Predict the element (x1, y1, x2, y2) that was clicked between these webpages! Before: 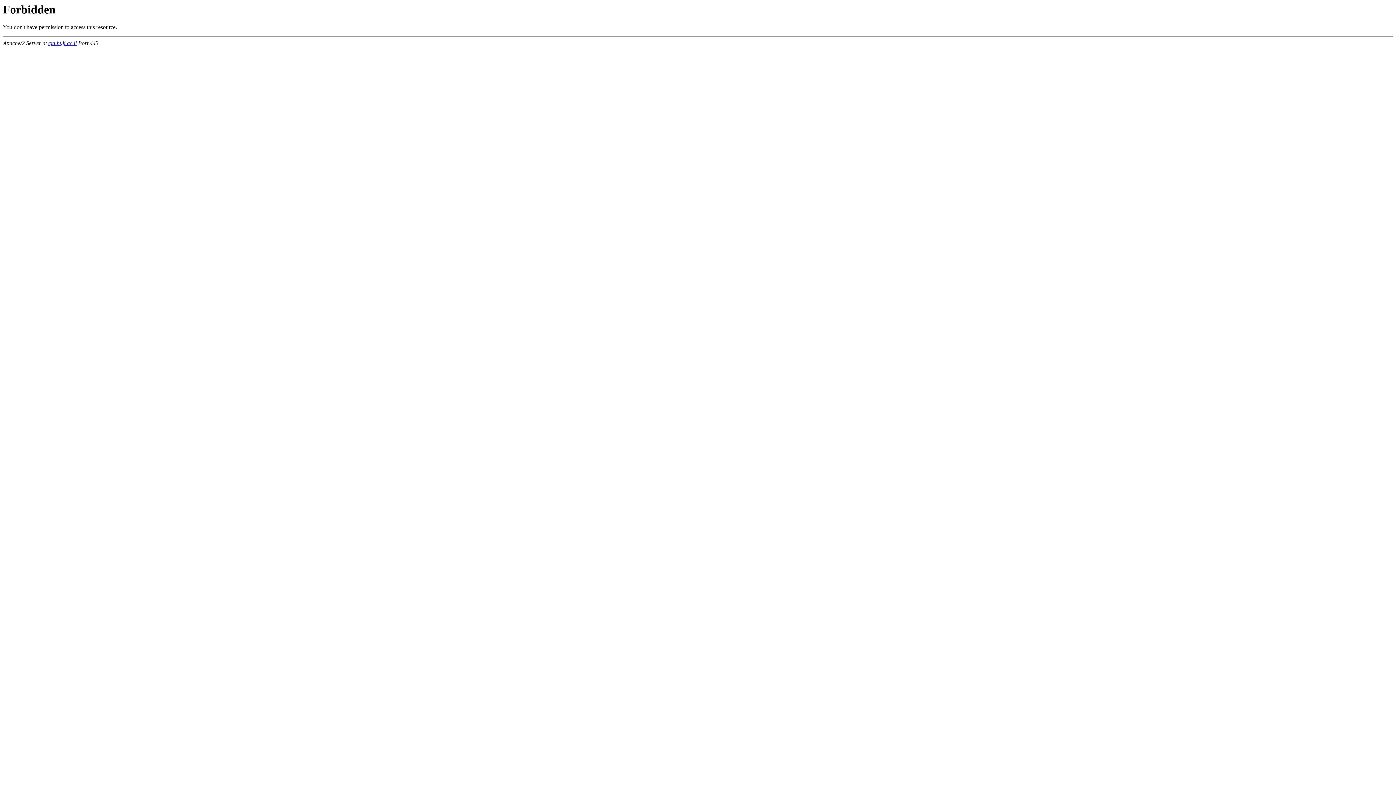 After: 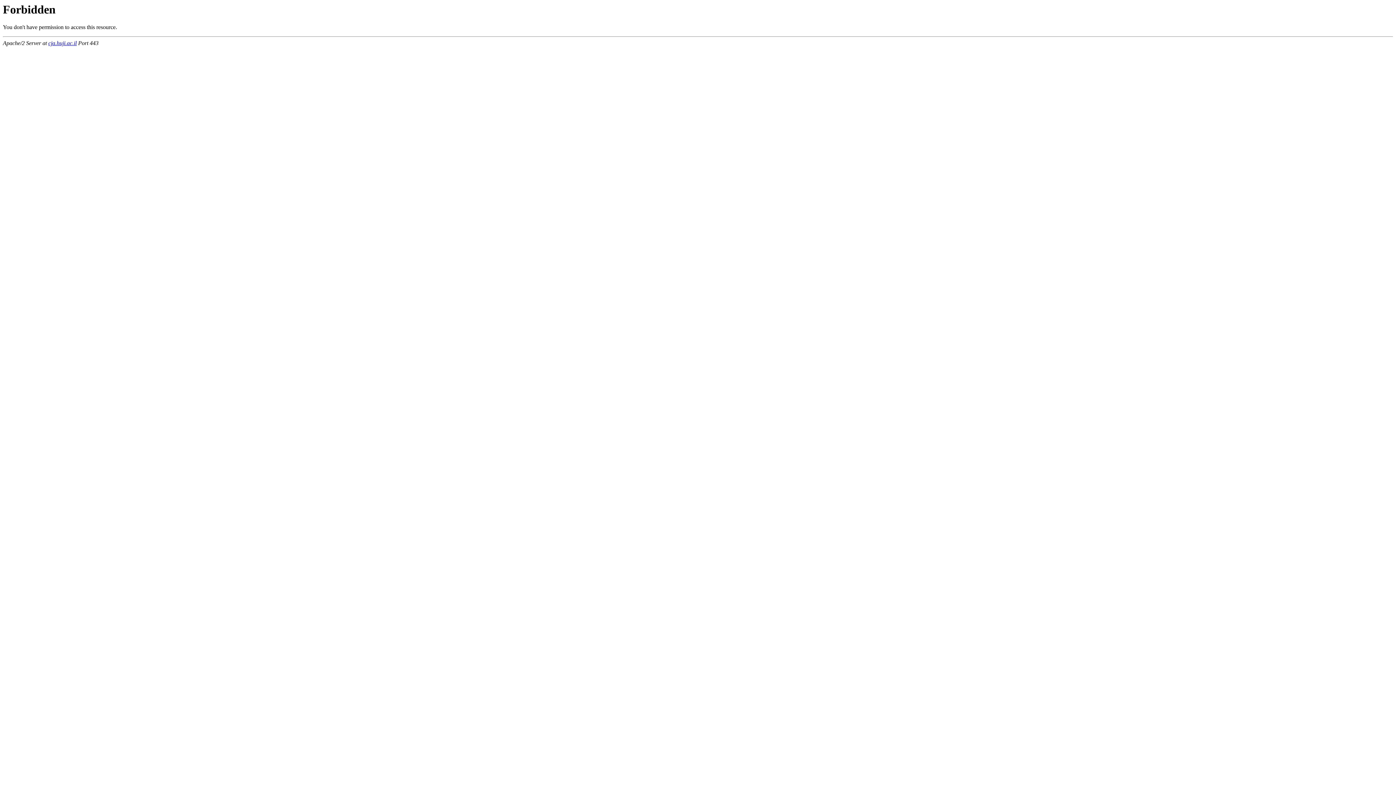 Action: bbox: (48, 40, 76, 46) label: cja.huji.ac.il